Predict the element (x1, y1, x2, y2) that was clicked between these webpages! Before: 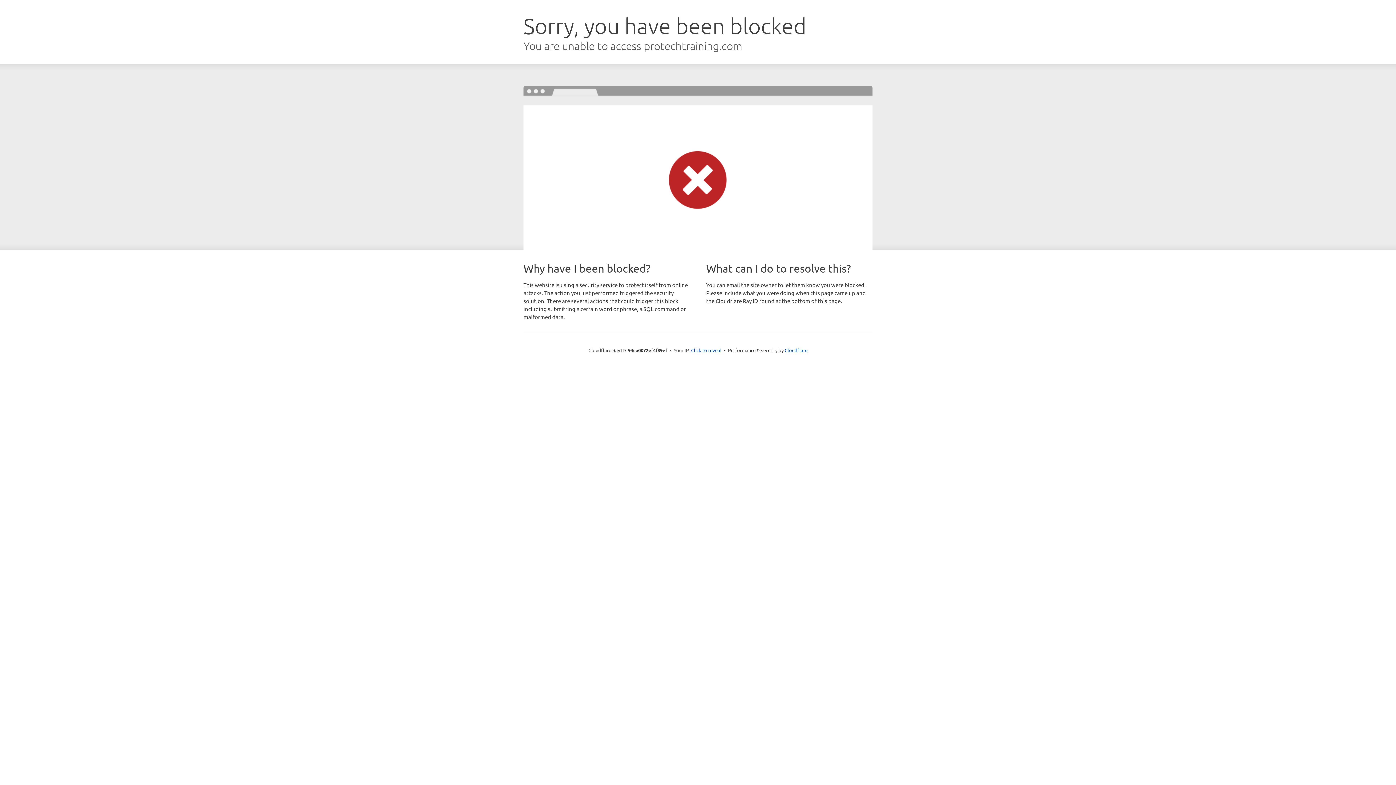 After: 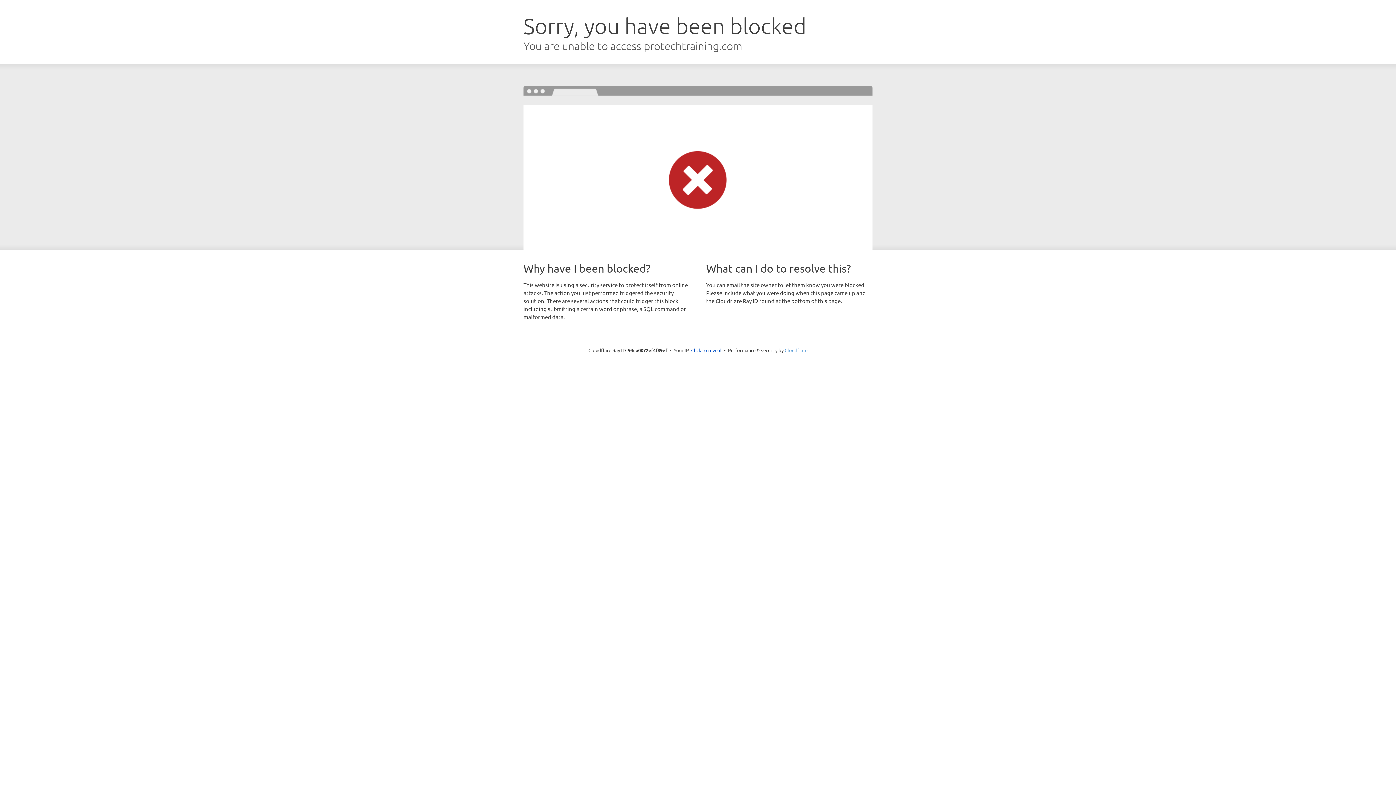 Action: label: Cloudflare bbox: (784, 347, 807, 353)